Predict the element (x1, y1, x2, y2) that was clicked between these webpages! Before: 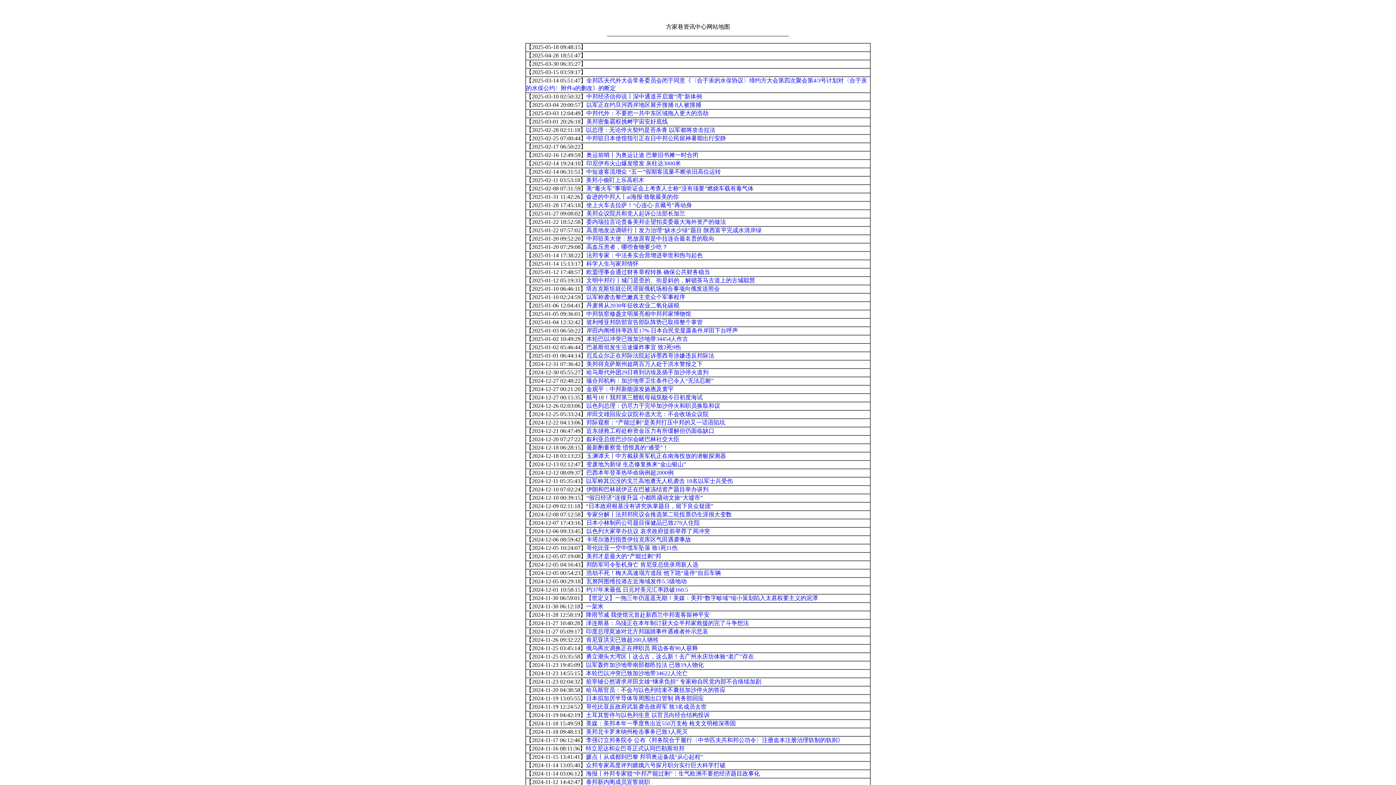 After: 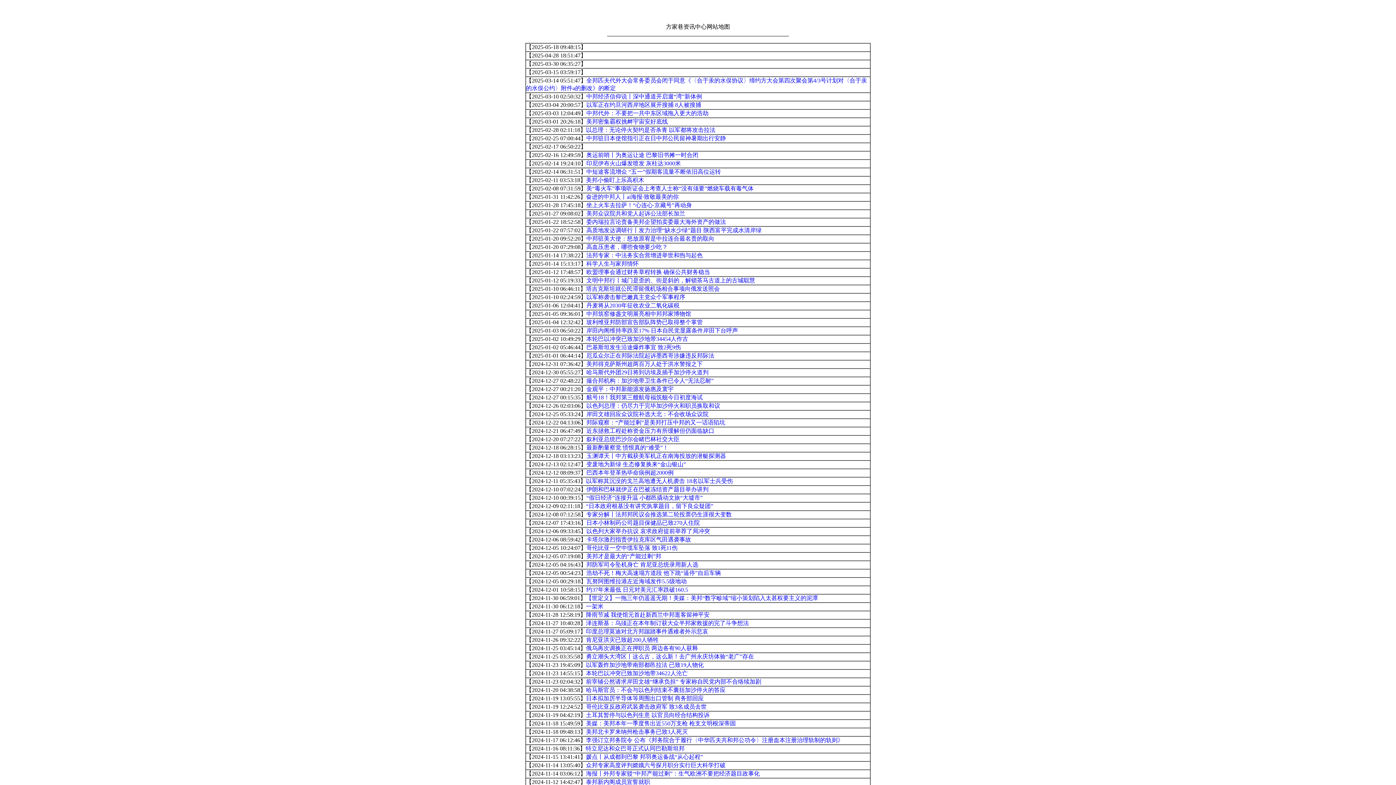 Action: bbox: (586, 118, 668, 124) label: 美邦密集霸权挑衅宇宙安好底线